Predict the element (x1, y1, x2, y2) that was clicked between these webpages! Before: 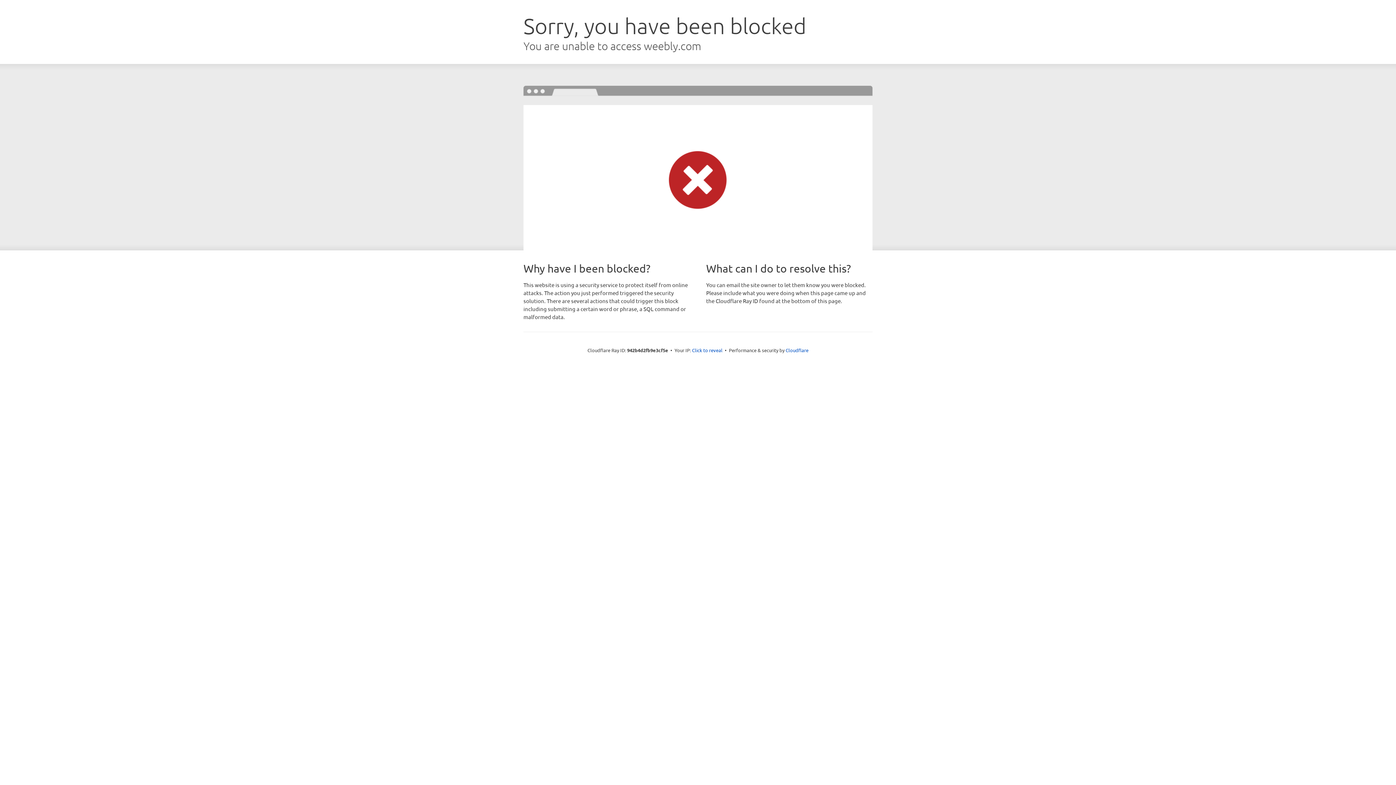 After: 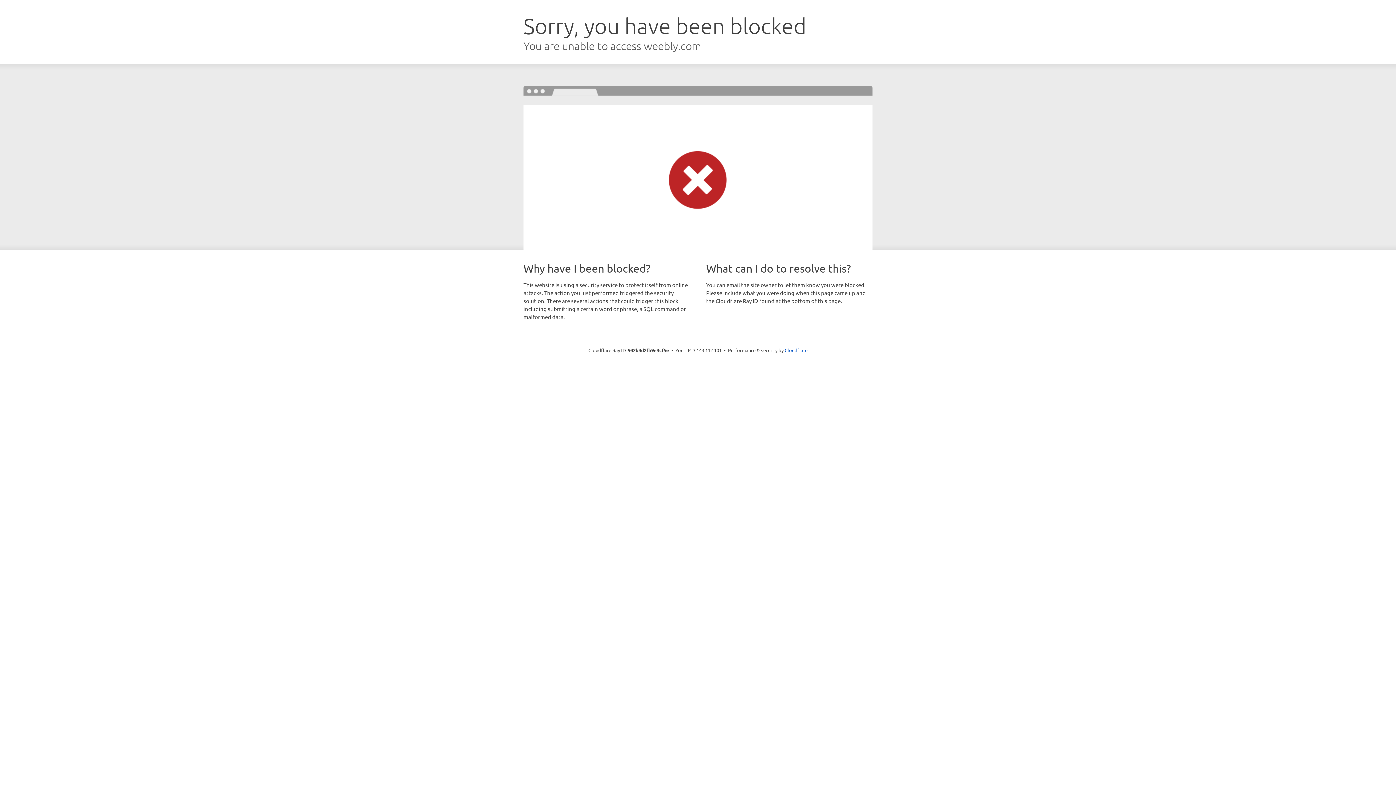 Action: bbox: (692, 346, 722, 353) label: Click to reveal